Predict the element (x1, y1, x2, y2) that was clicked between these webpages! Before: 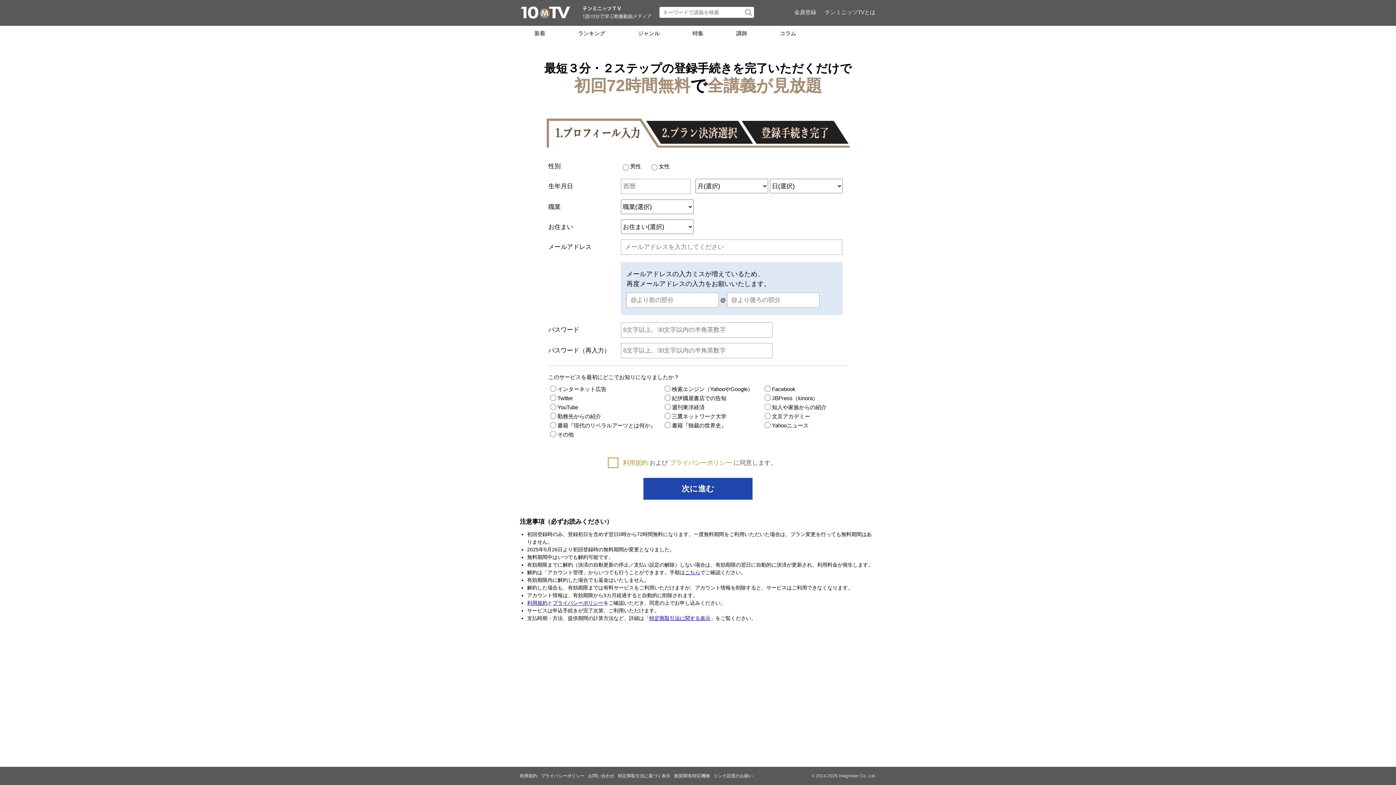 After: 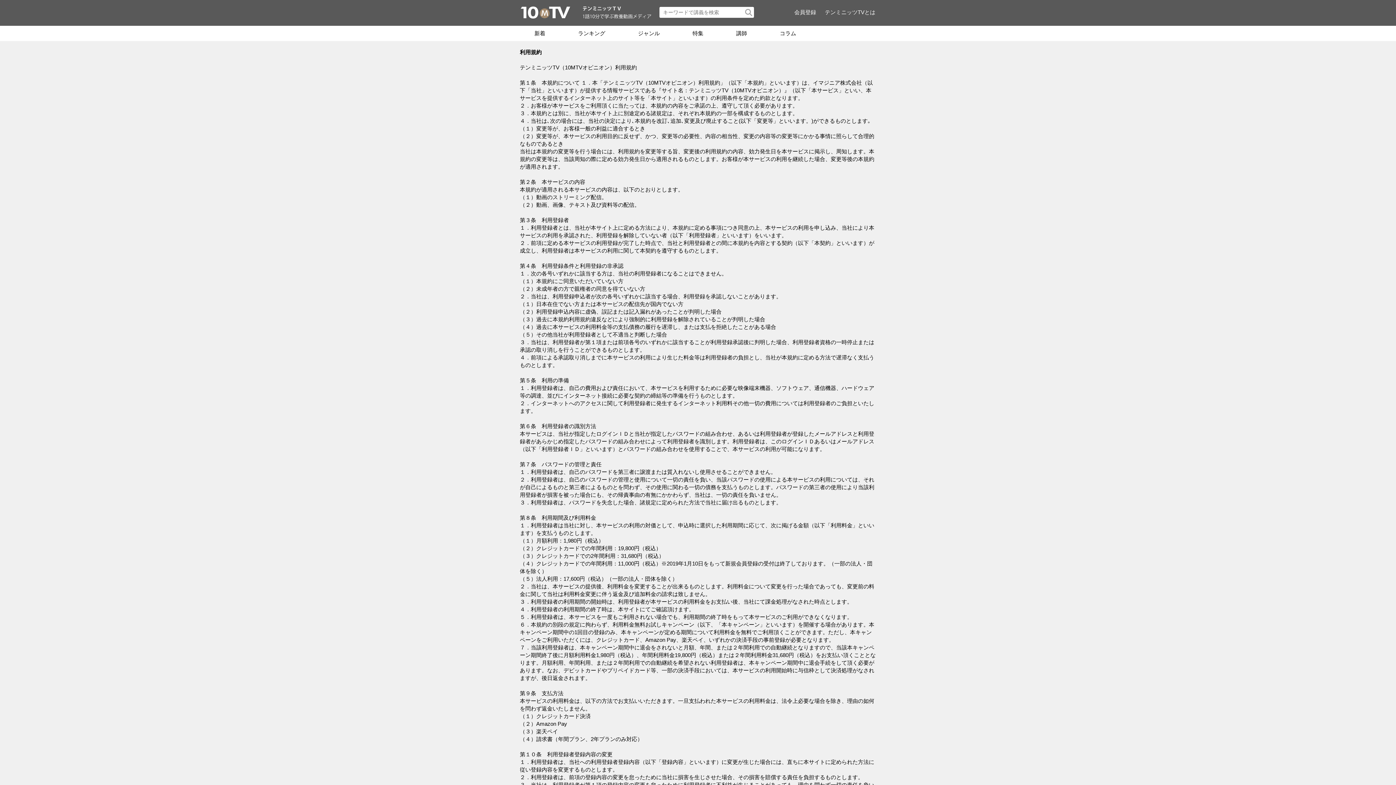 Action: bbox: (520, 773, 537, 778) label: 利用規約